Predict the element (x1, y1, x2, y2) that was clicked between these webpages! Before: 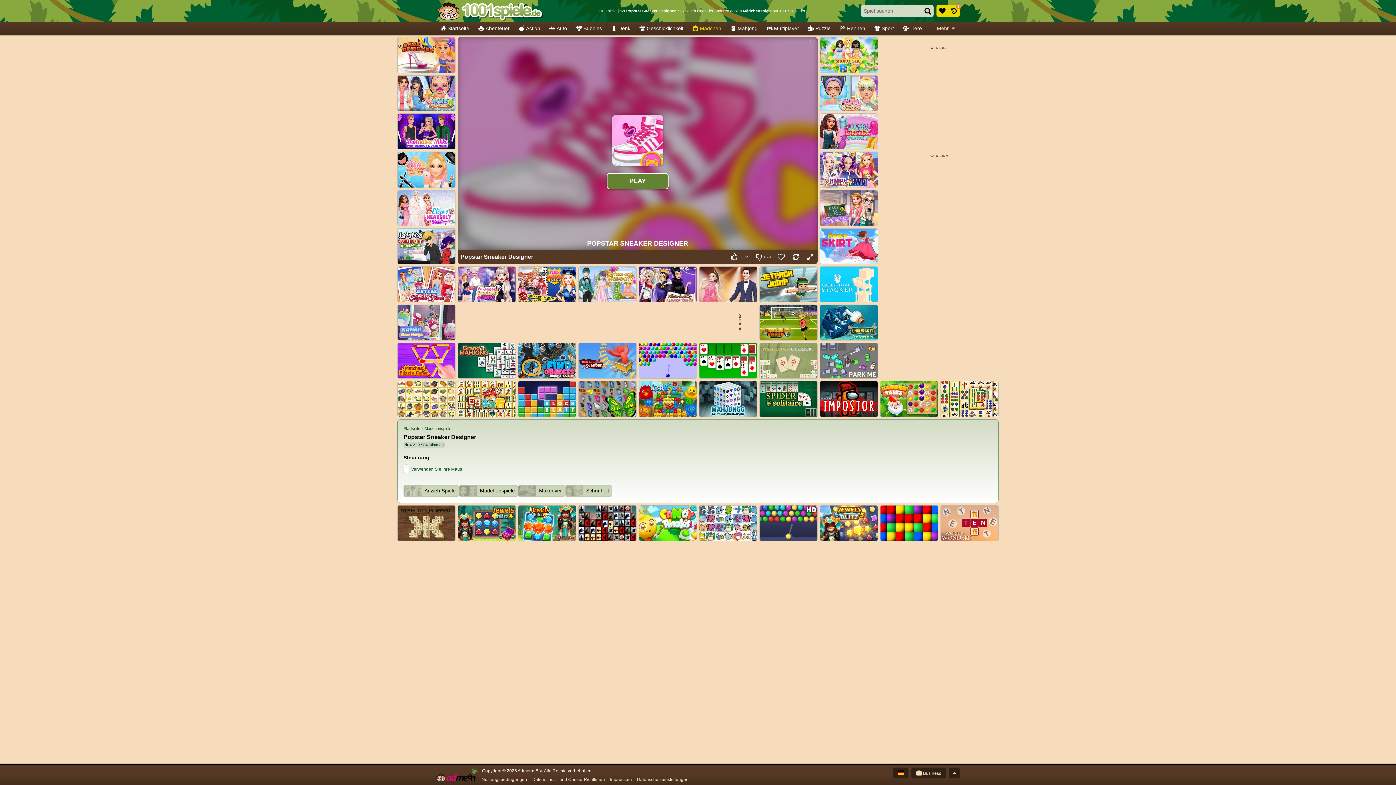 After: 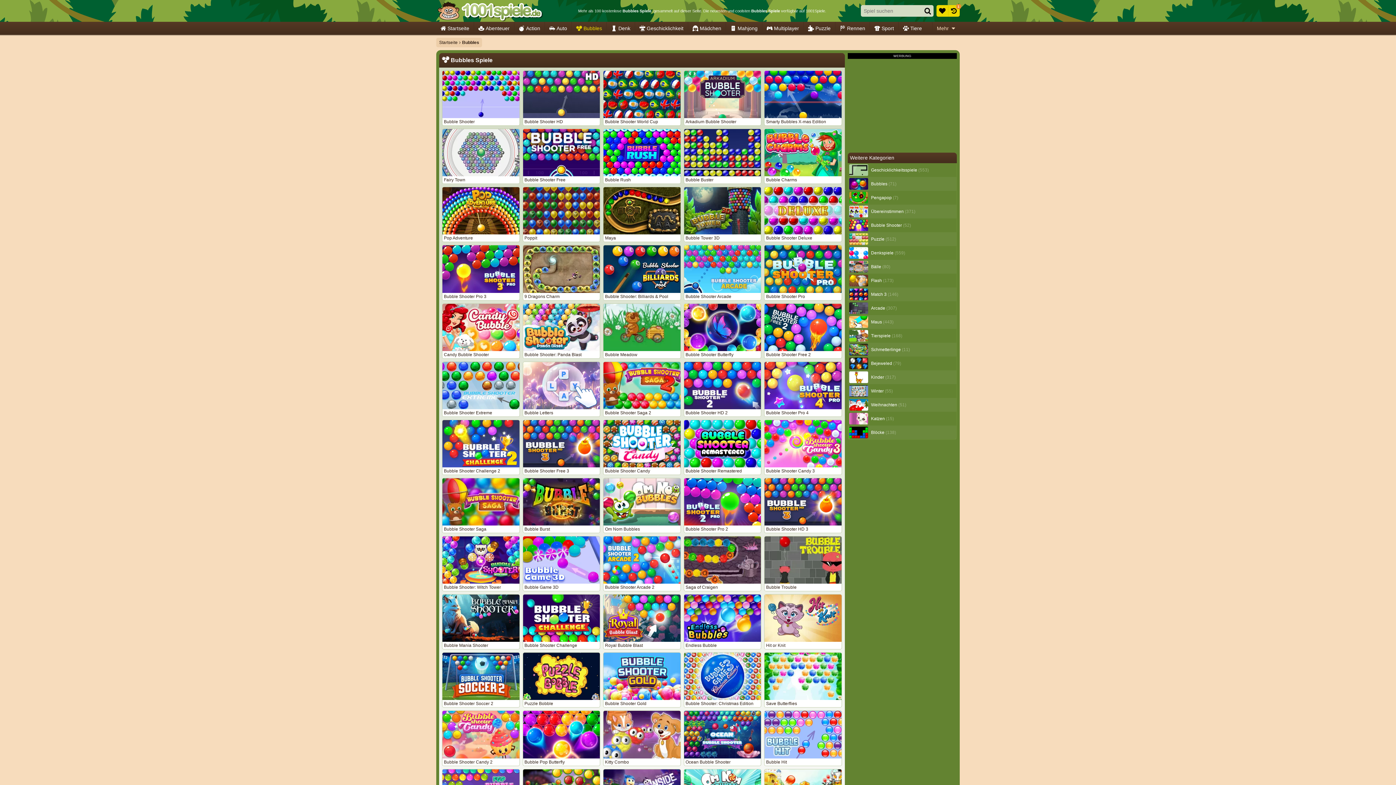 Action: label: Bubbles bbox: (571, 21, 606, 34)